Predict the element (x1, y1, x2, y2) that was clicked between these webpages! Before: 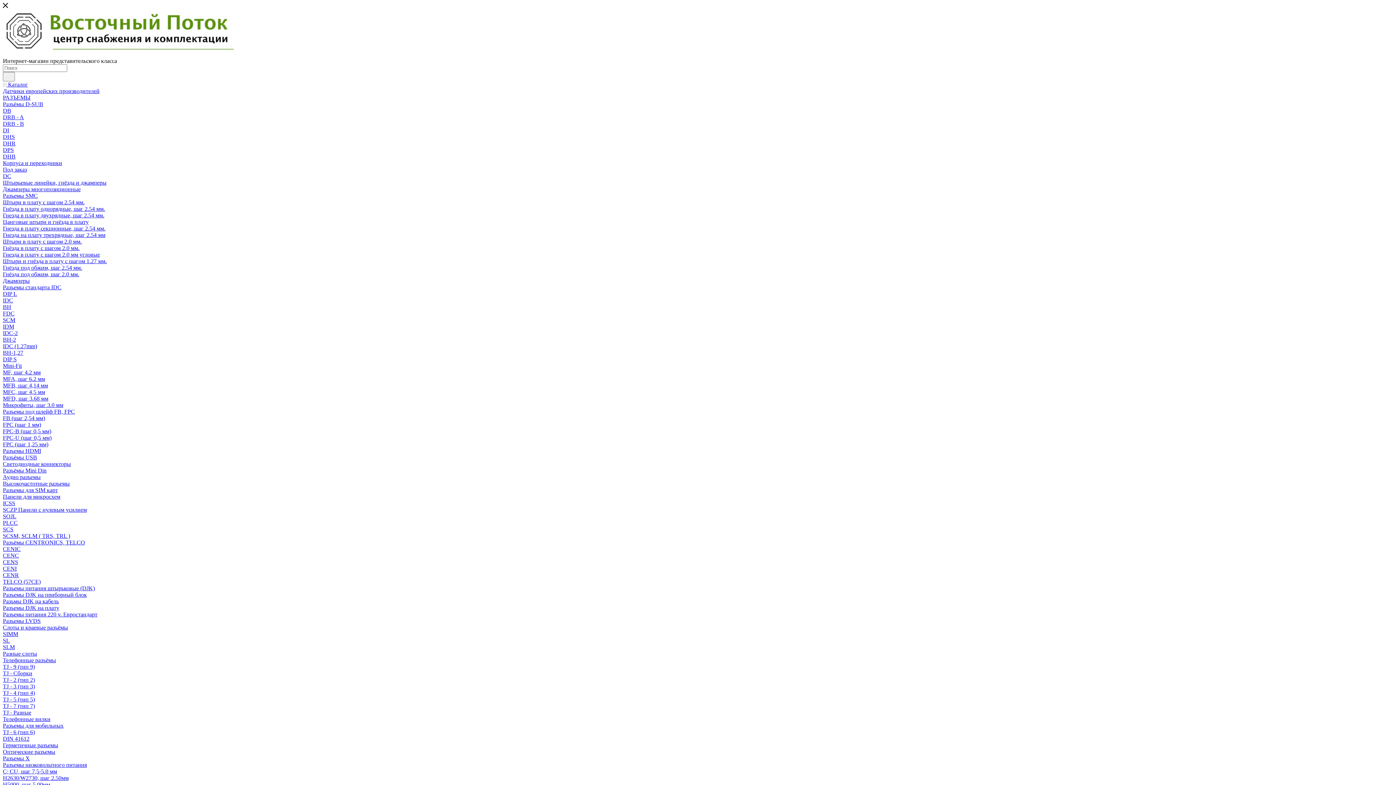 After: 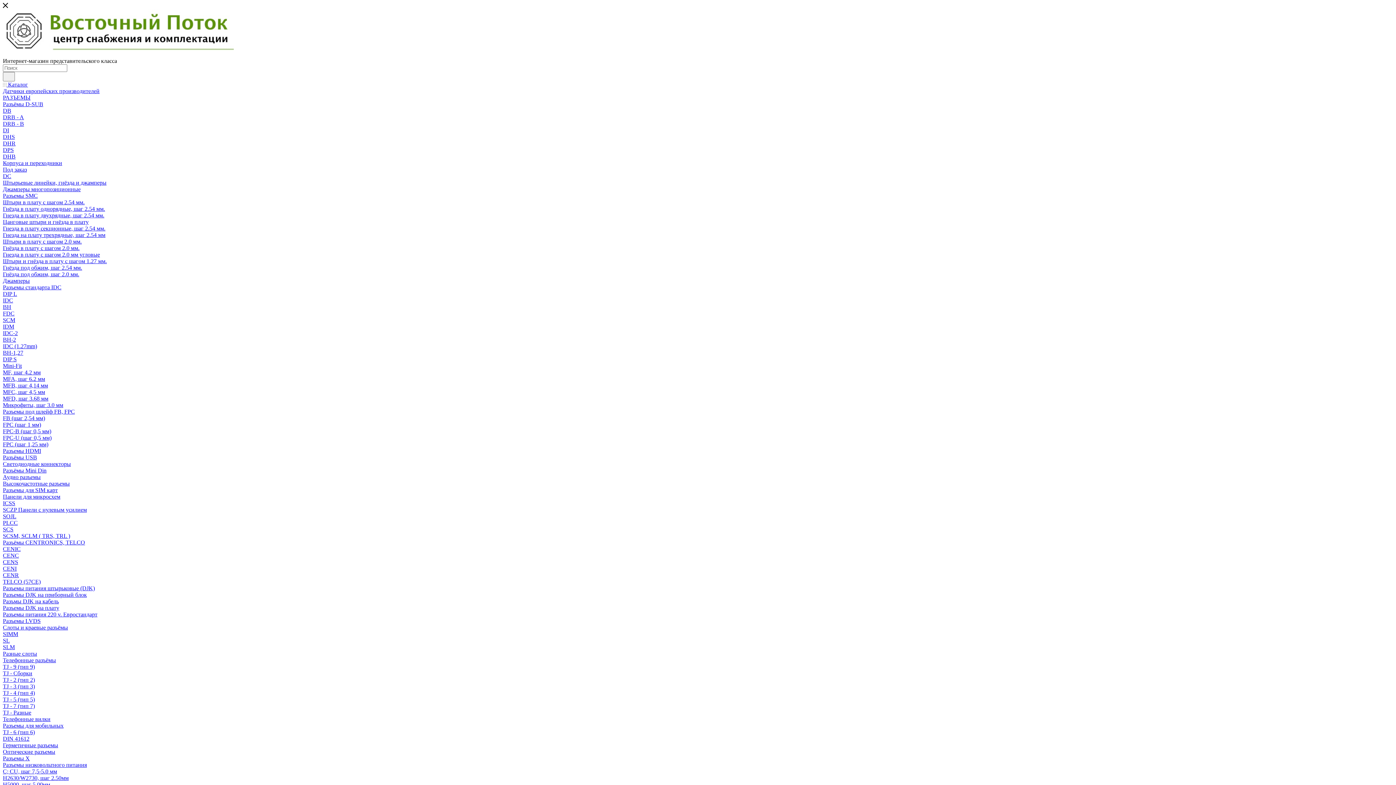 Action: label: SCZP Панели с нулевым усилием bbox: (2, 506, 86, 513)